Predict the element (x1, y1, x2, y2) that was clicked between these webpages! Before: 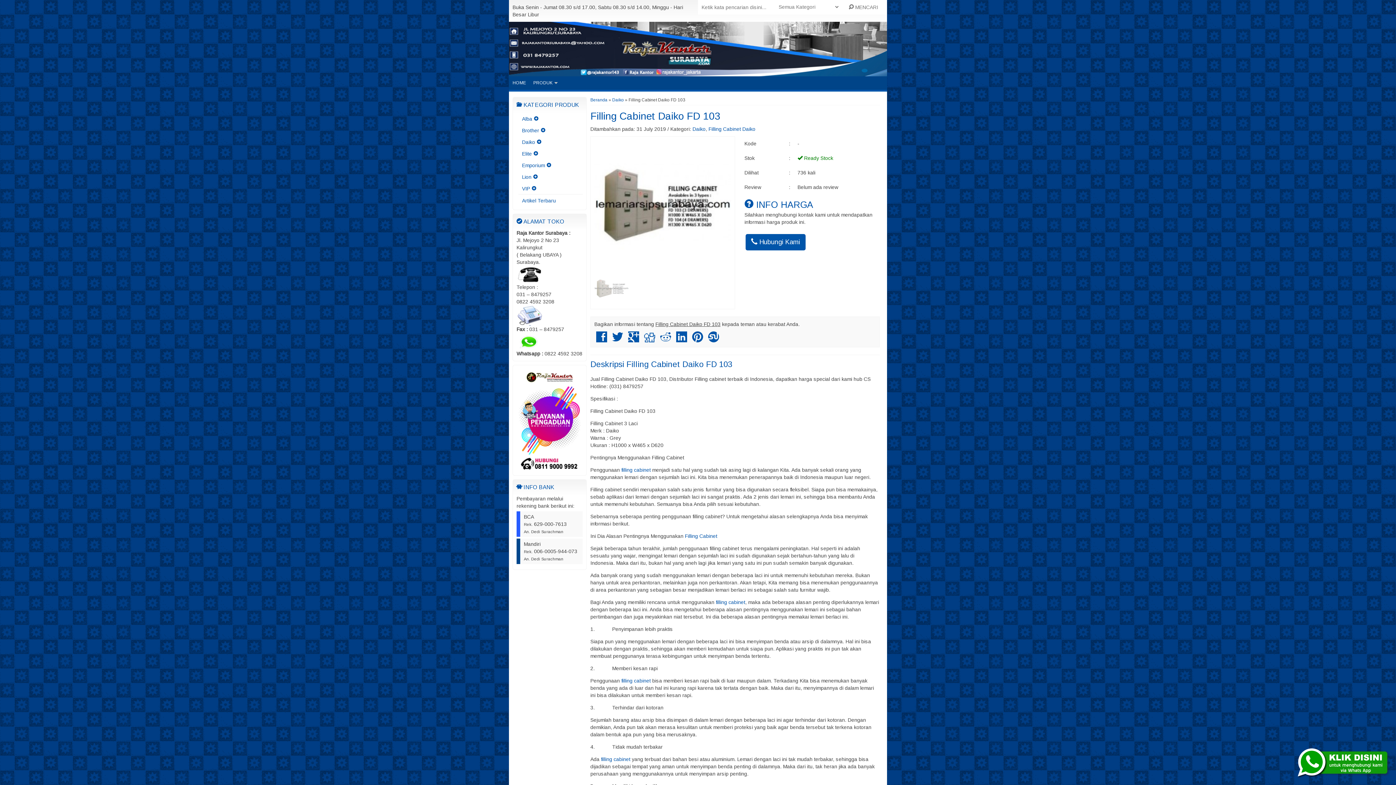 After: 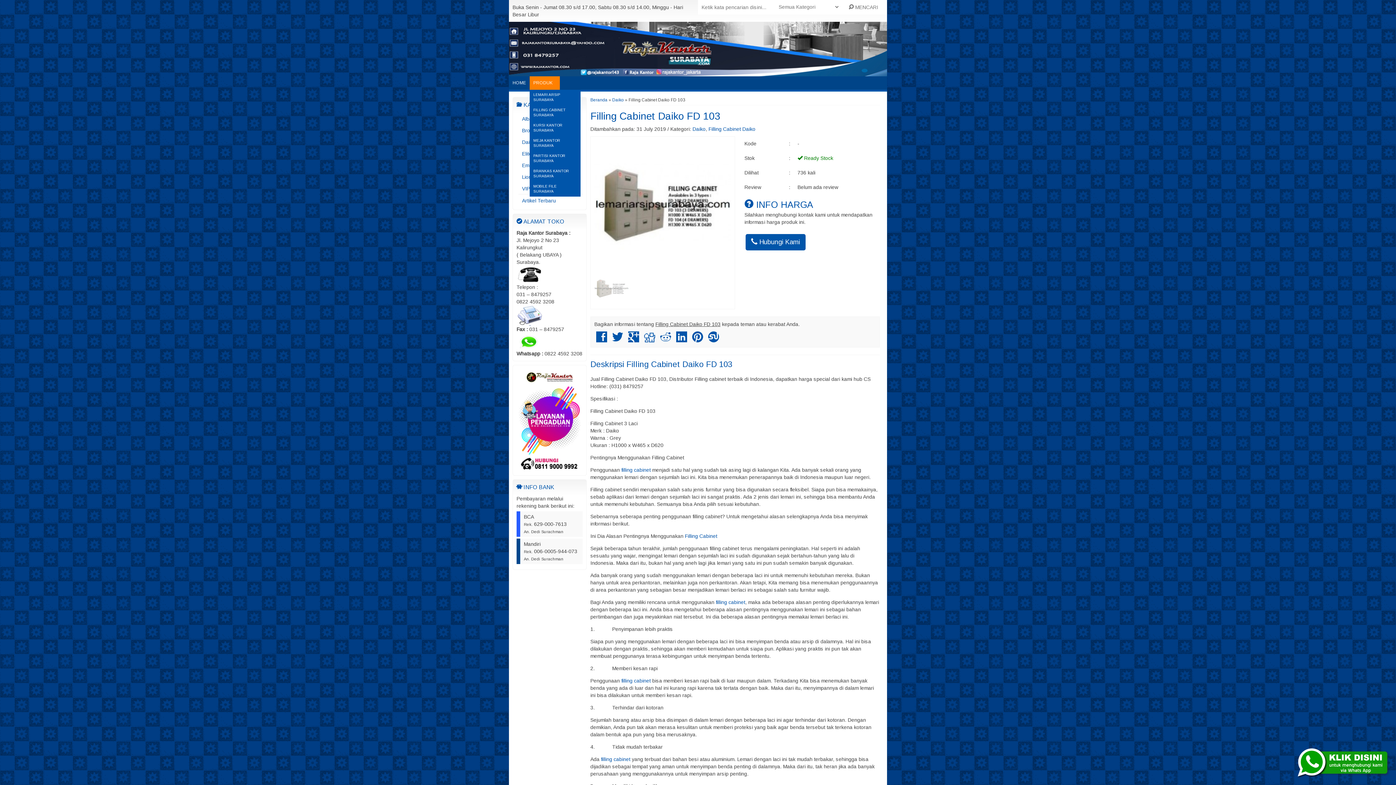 Action: label: PRODUK bbox: (529, 76, 560, 89)